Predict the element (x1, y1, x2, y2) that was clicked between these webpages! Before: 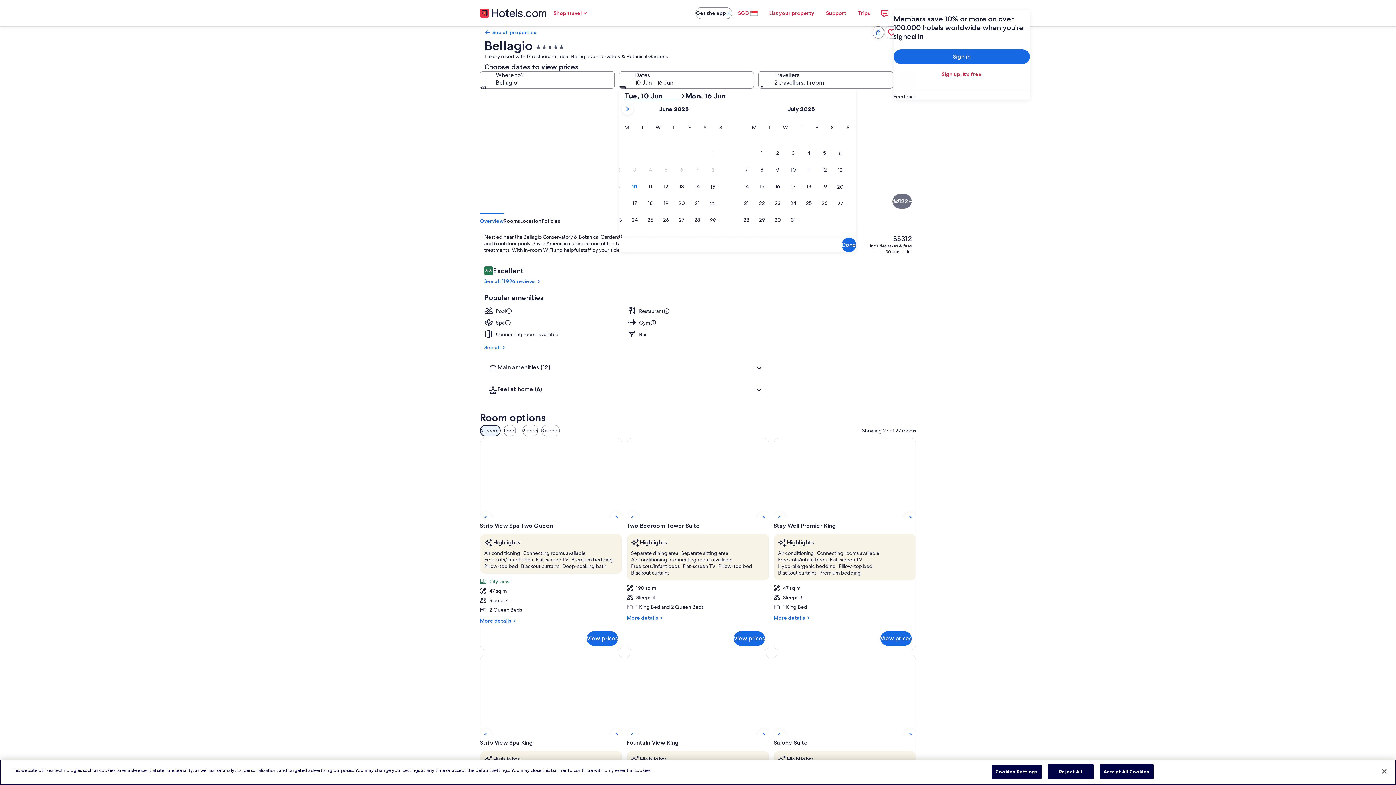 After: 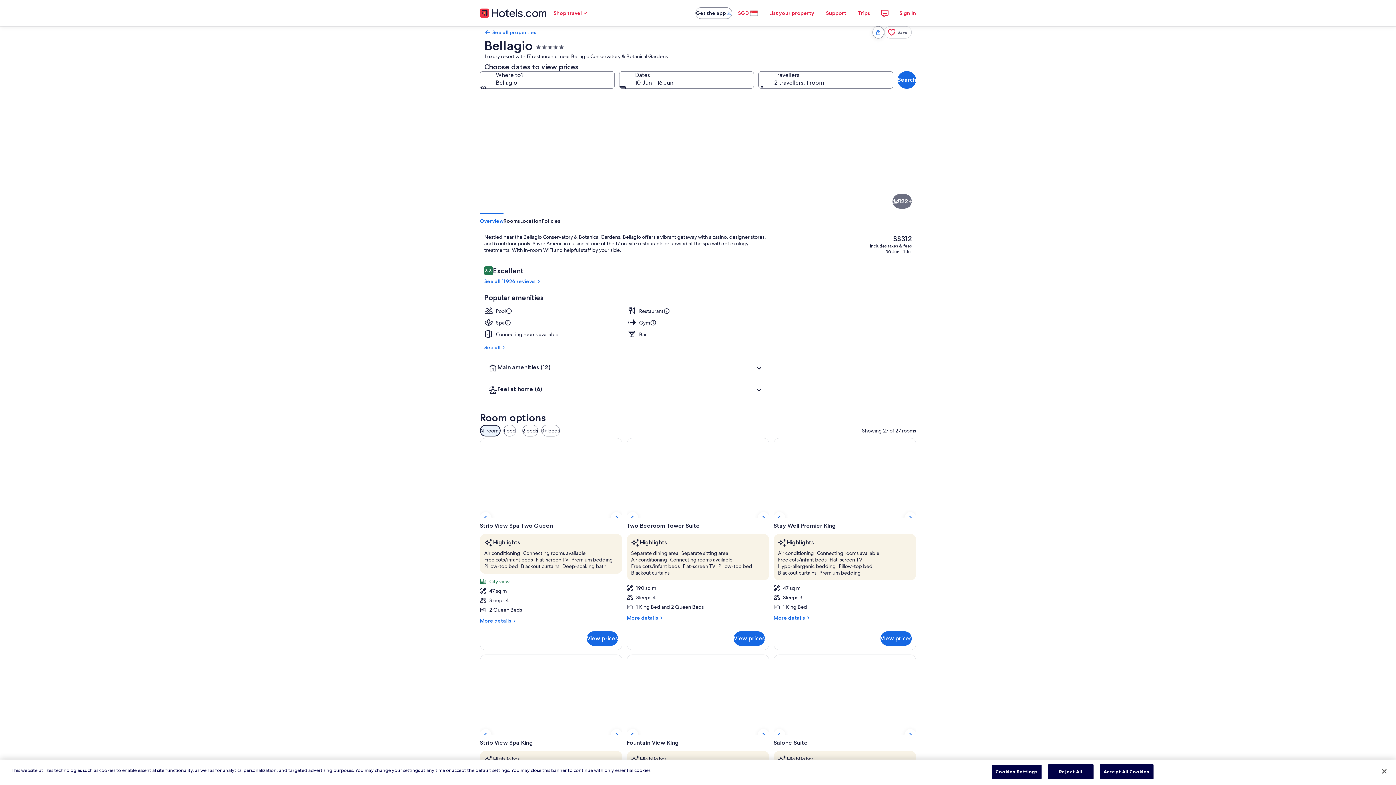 Action: label: Premium bedding, pillow-top beds, minibar, in-room safe bbox: (807, 151, 916, 212)